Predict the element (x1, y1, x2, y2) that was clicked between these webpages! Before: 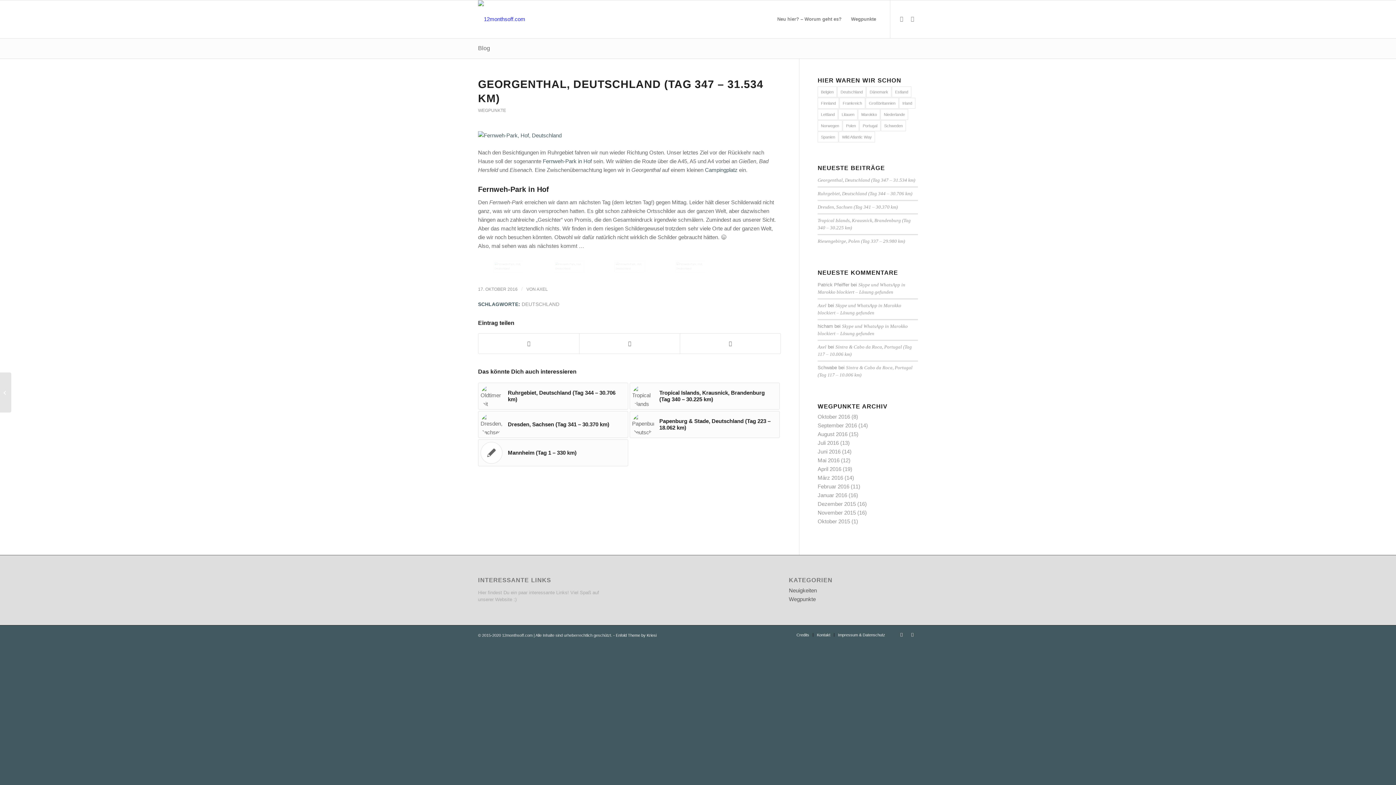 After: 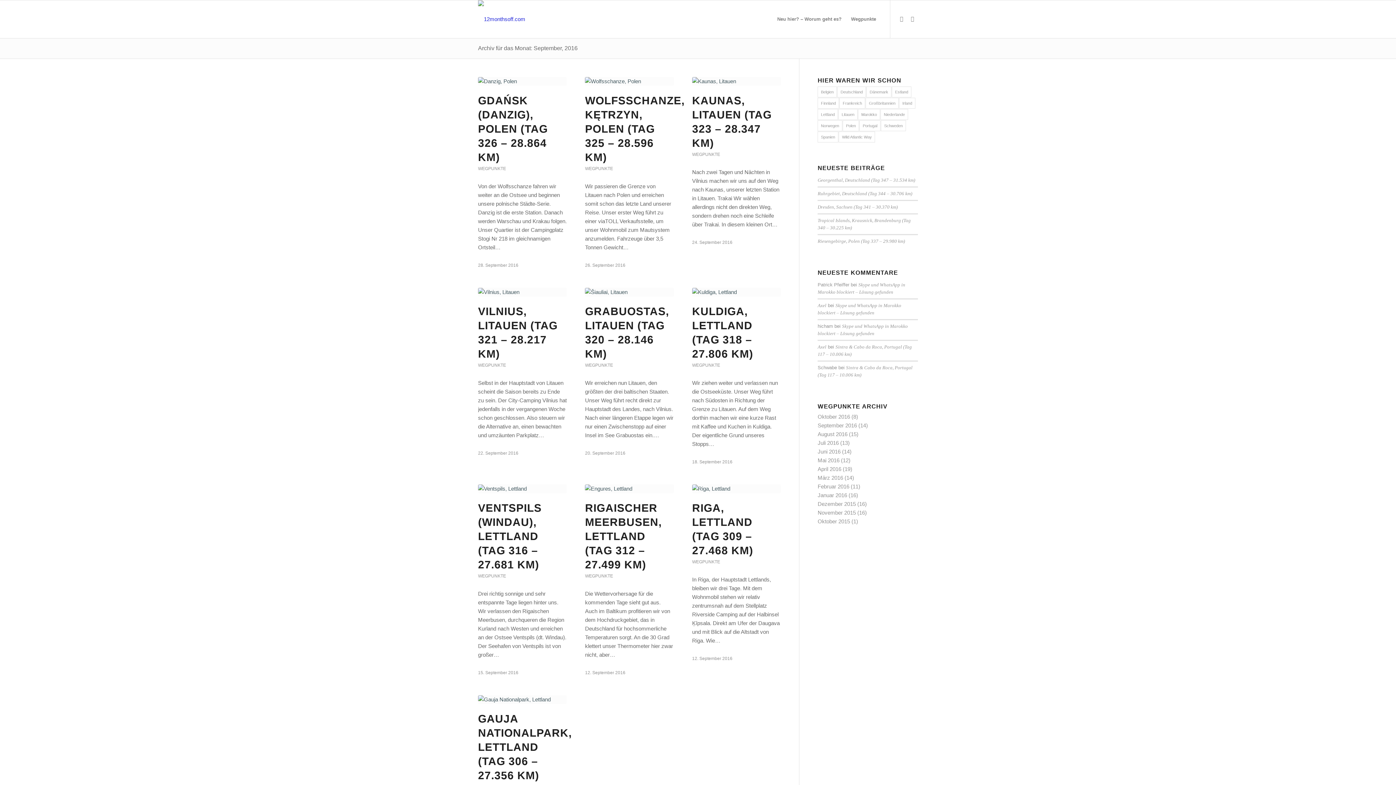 Action: bbox: (817, 422, 857, 428) label: September 2016